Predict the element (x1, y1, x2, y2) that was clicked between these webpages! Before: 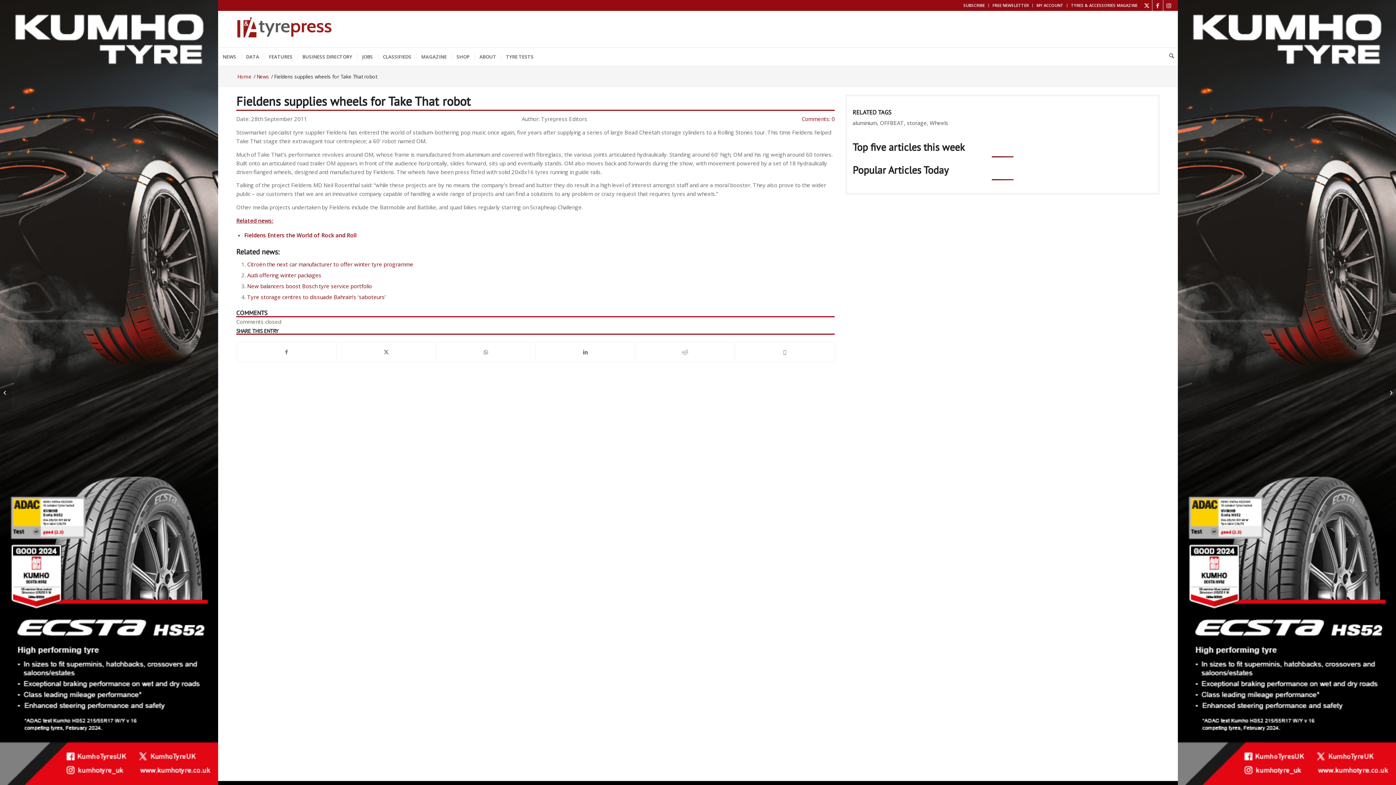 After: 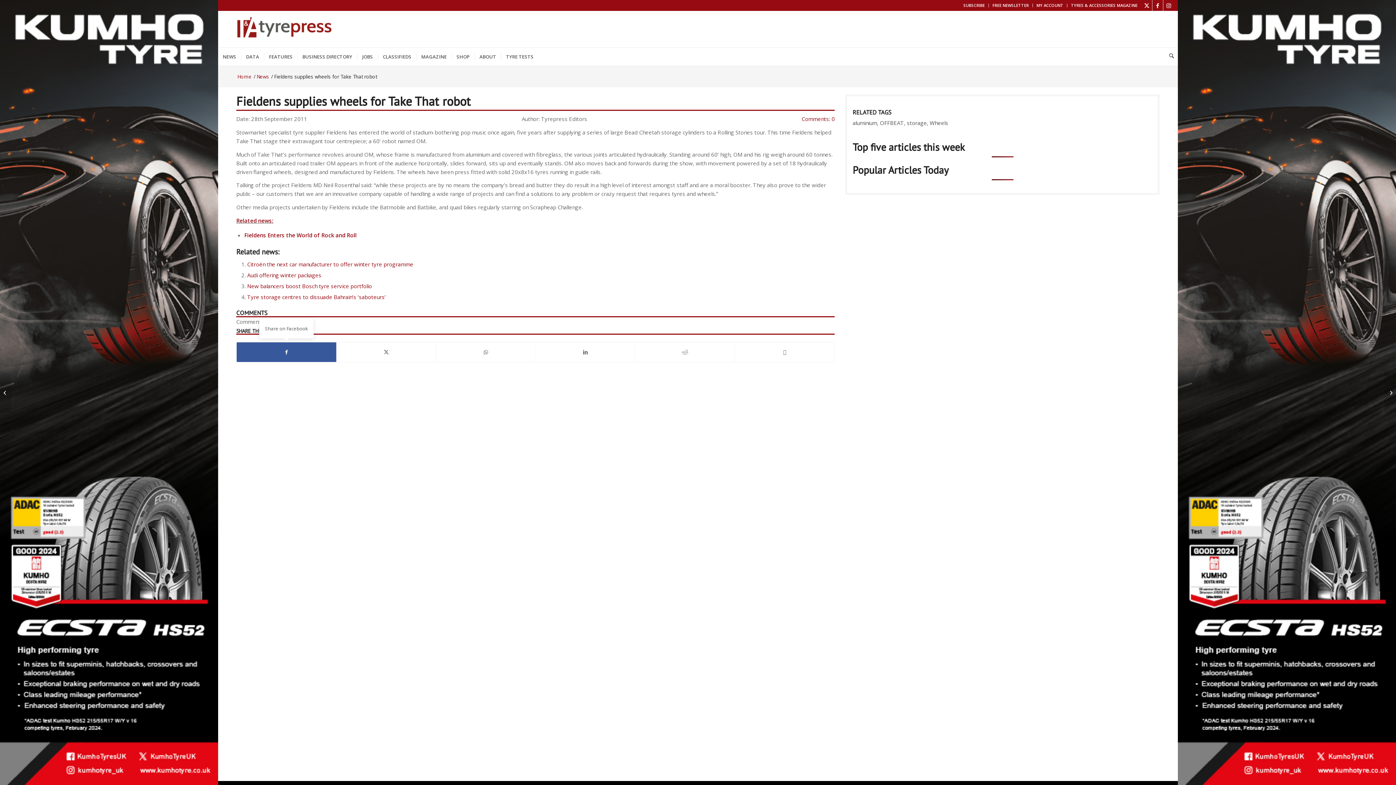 Action: label: Share on Facebook bbox: (236, 342, 336, 362)